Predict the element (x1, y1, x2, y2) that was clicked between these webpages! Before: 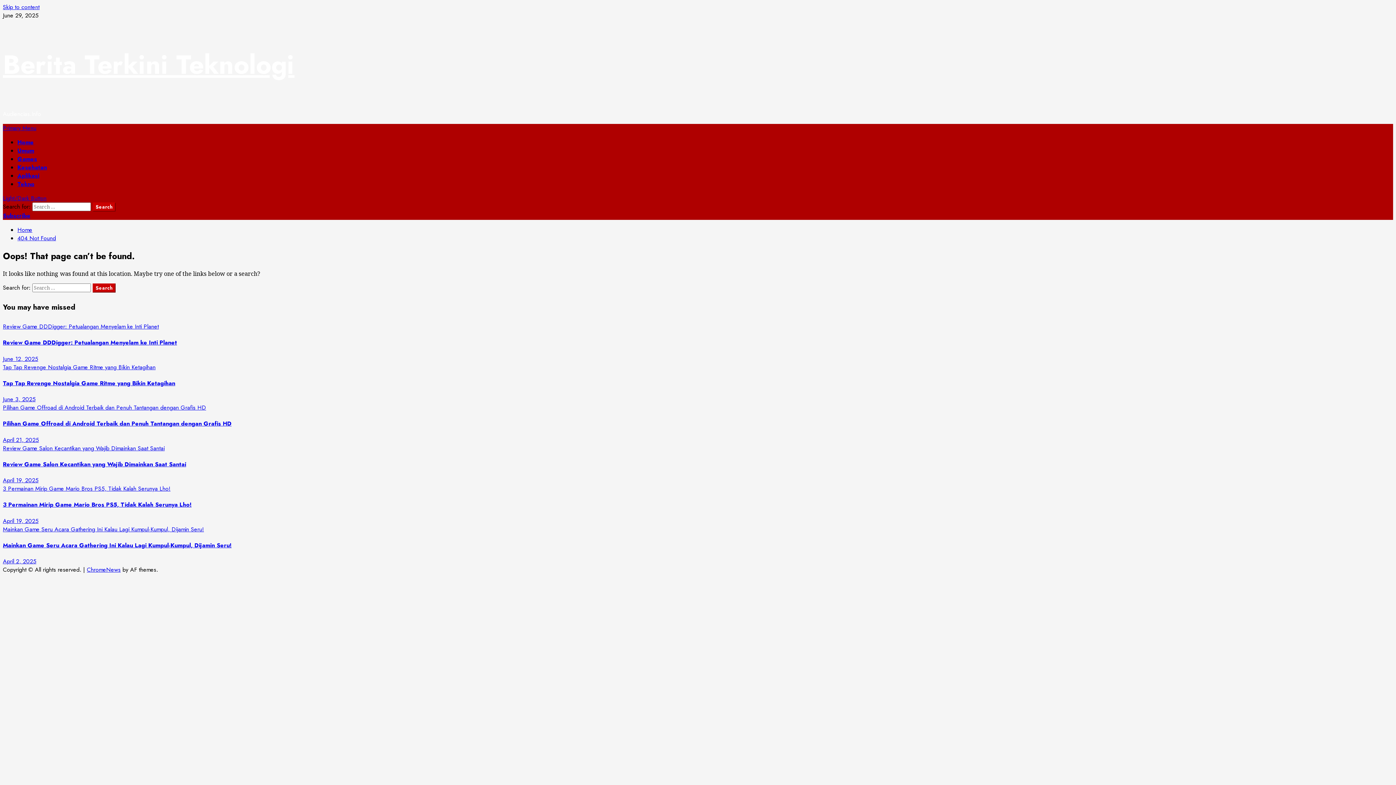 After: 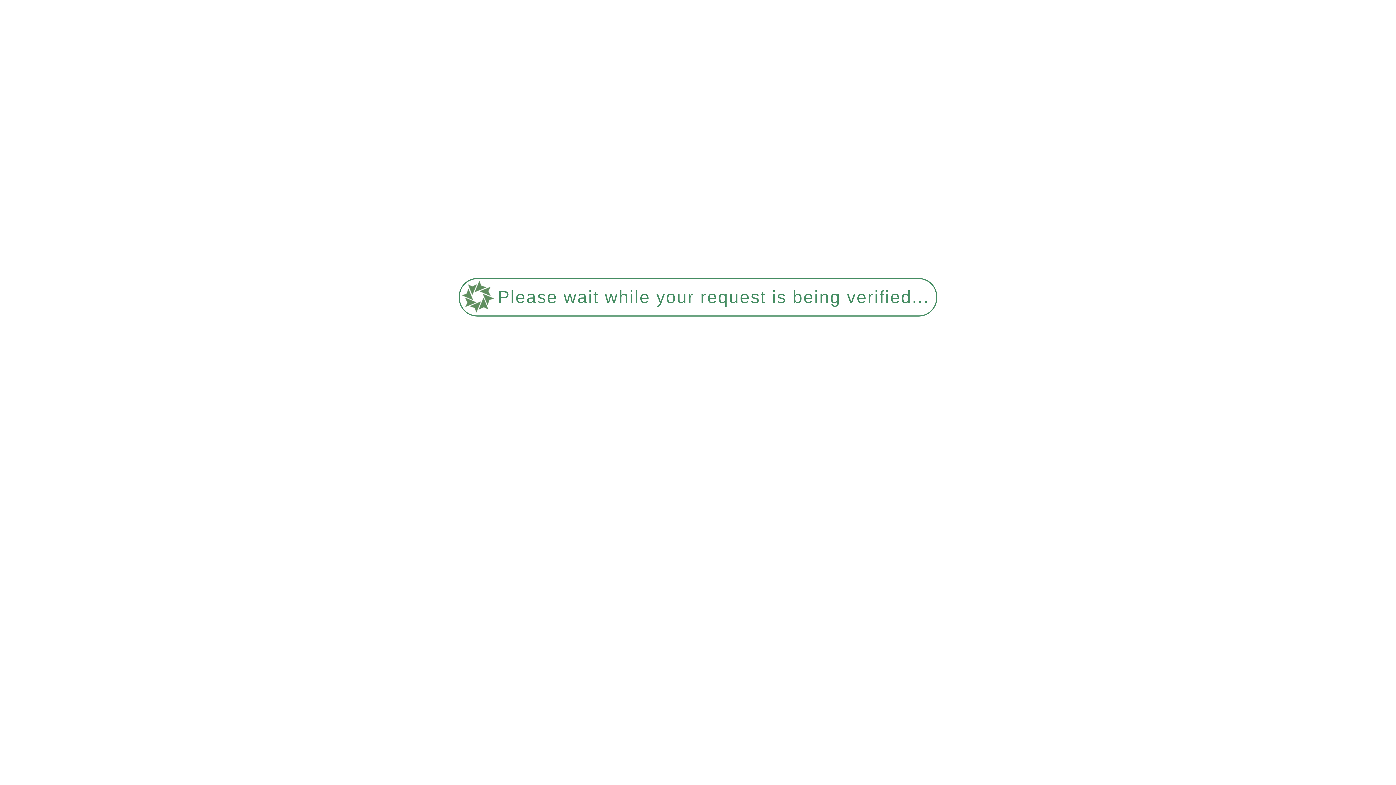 Action: label: Pilihan Game Offroad di Android Terbaik dan Penuh Tantangan dengan Grafis HD bbox: (2, 403, 206, 412)